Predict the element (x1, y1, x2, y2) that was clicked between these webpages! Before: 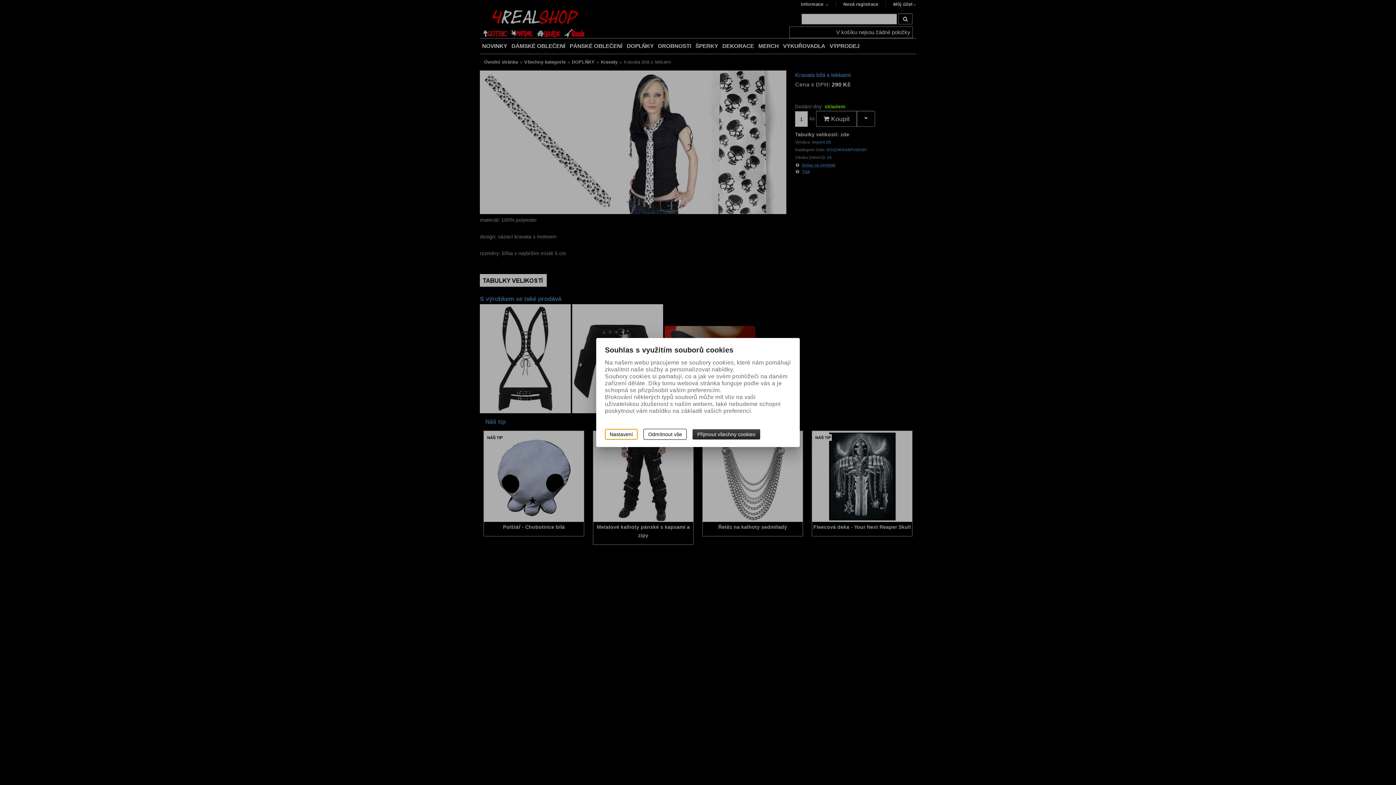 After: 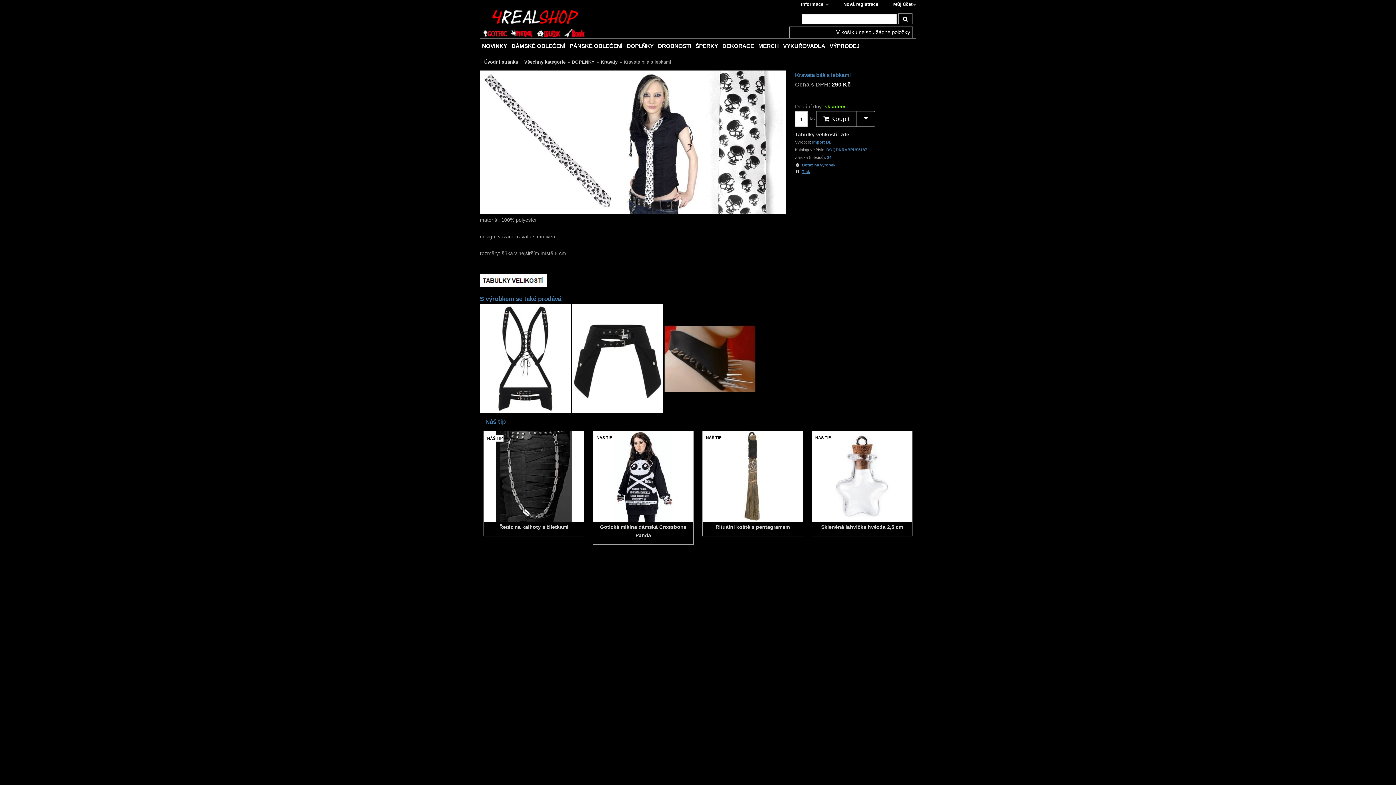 Action: label: Odmítnout vše bbox: (643, 429, 686, 440)